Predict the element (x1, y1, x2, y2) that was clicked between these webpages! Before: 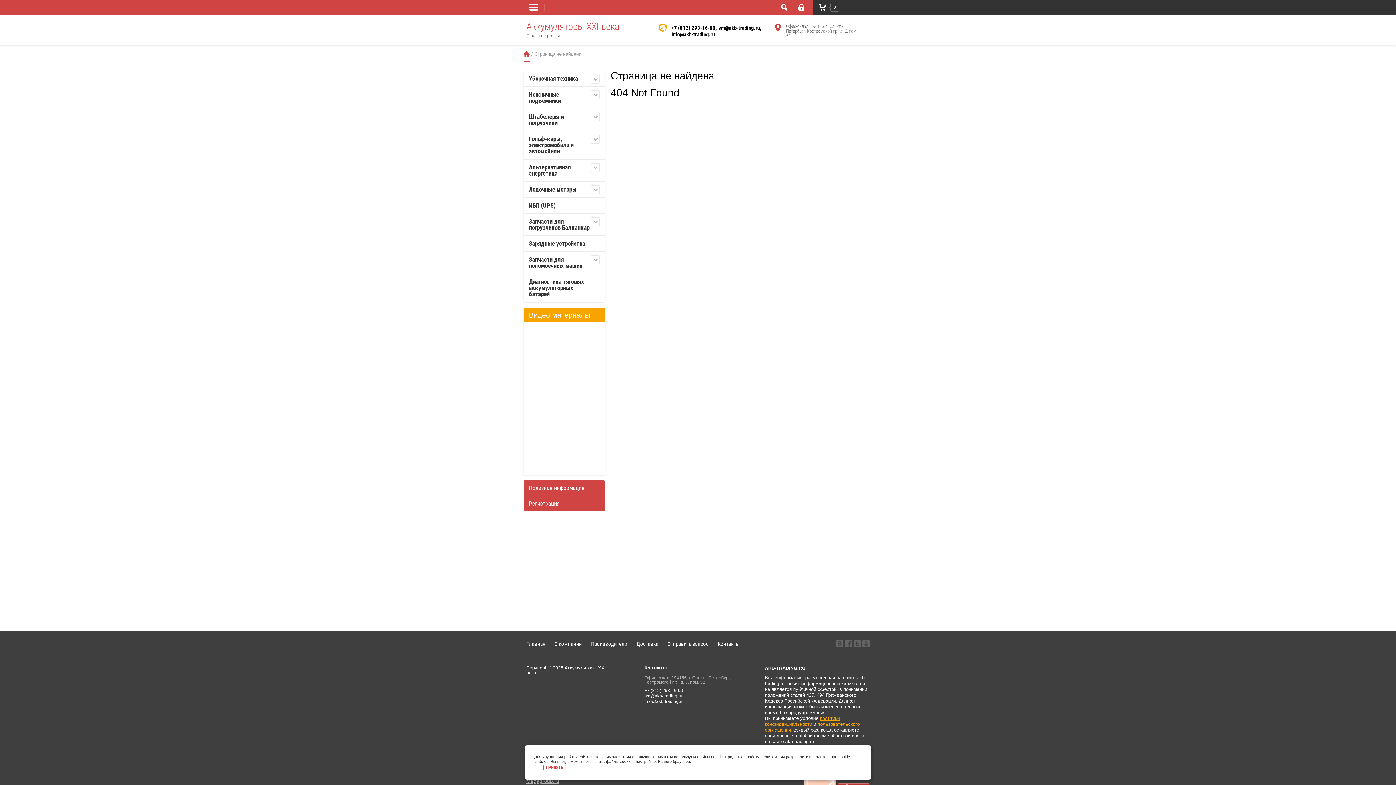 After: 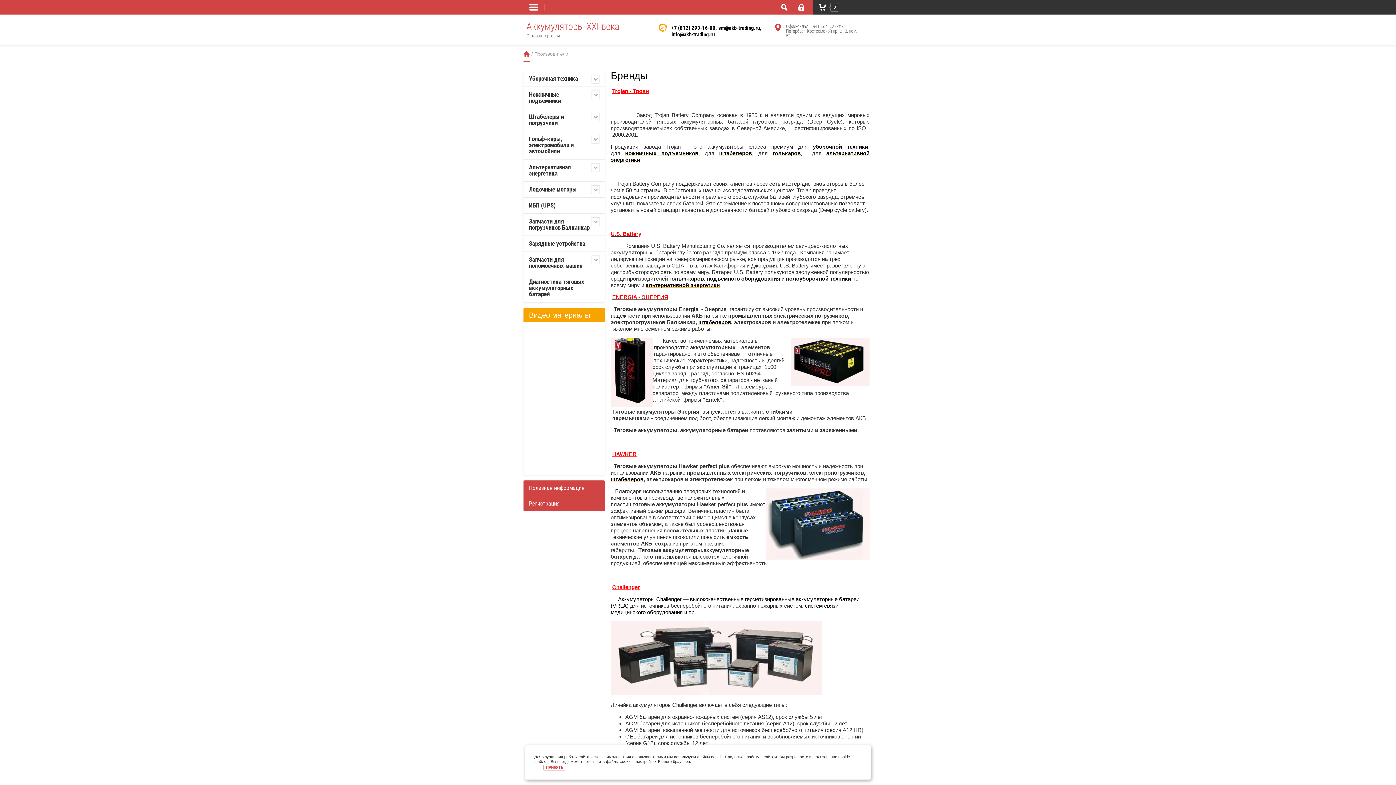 Action: bbox: (591, 630, 627, 647) label: Производители